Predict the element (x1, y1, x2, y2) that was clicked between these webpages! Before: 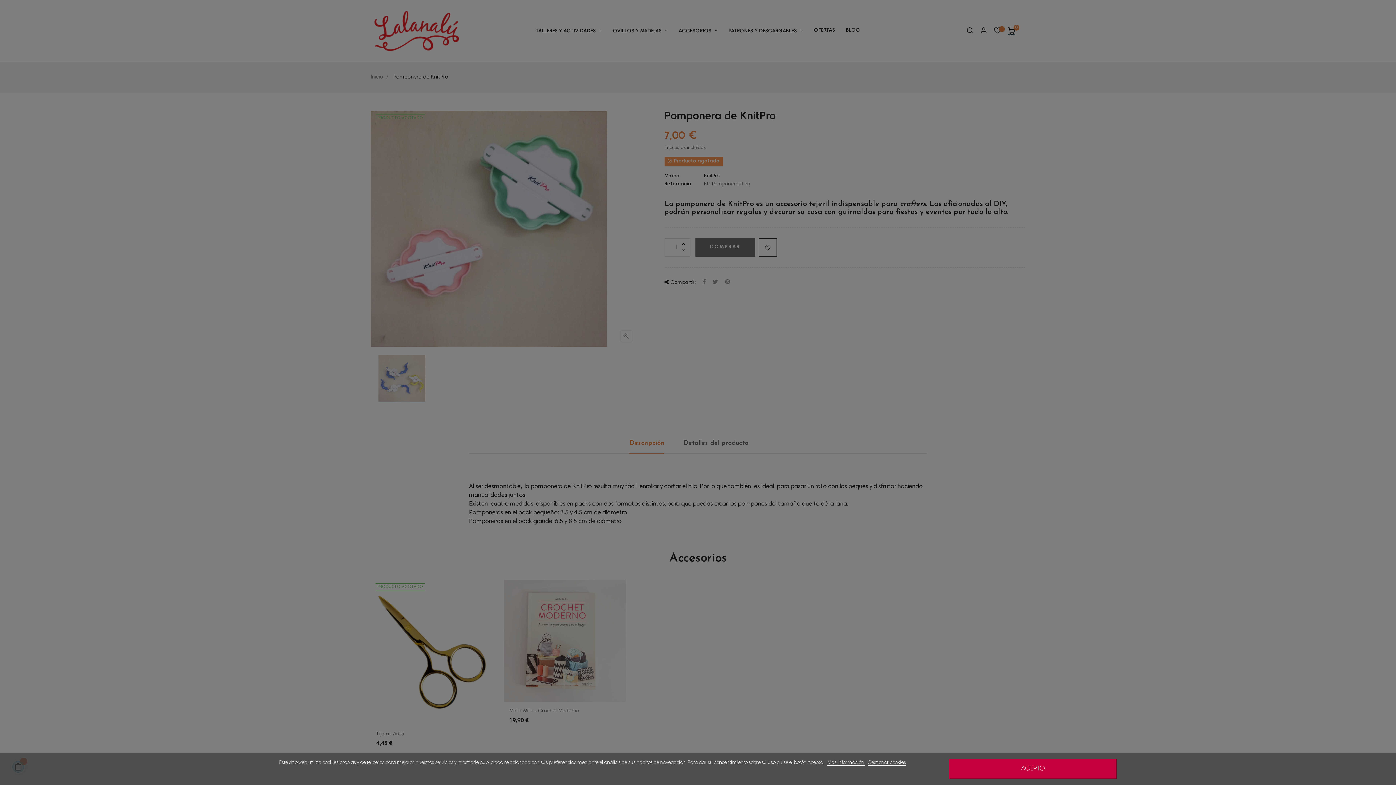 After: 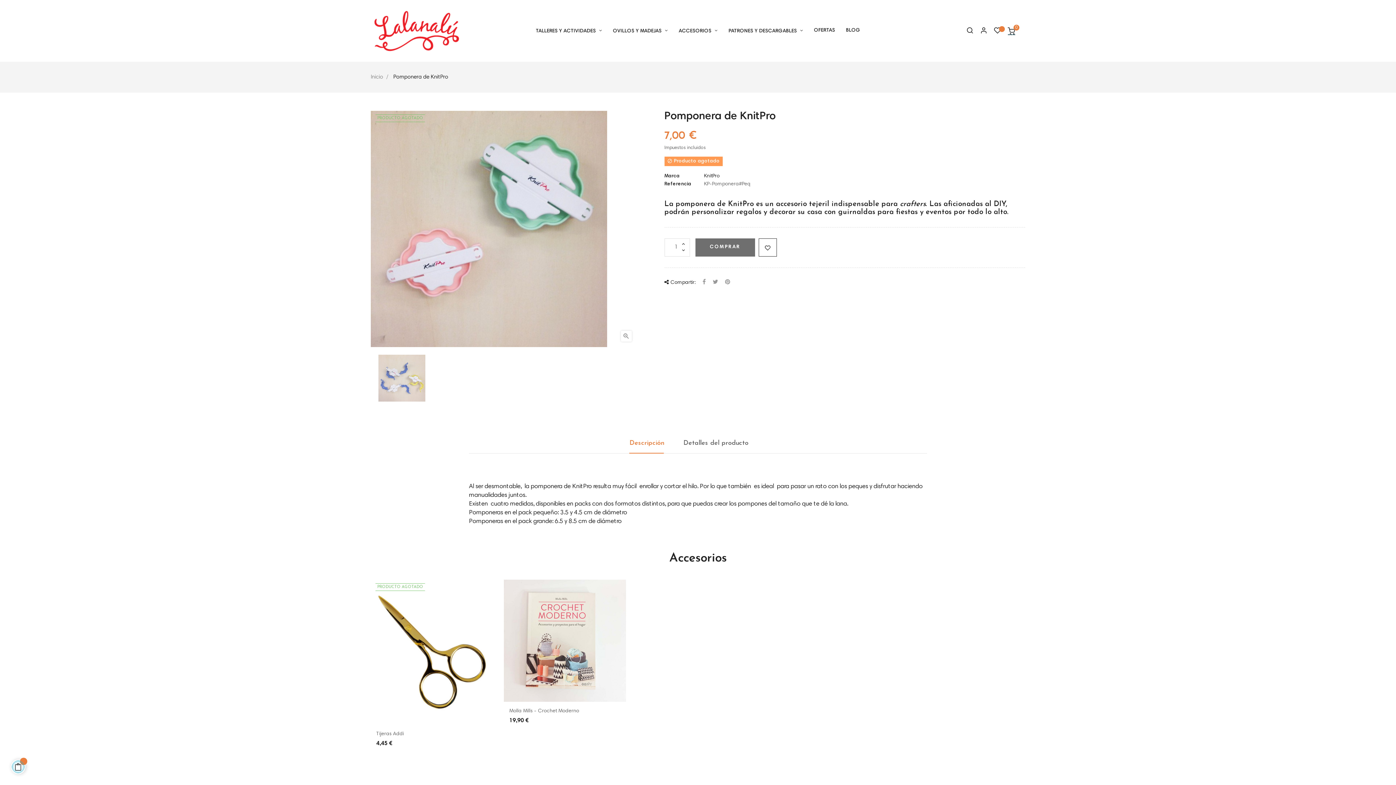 Action: bbox: (949, 759, 1117, 779) label: ACEPTO